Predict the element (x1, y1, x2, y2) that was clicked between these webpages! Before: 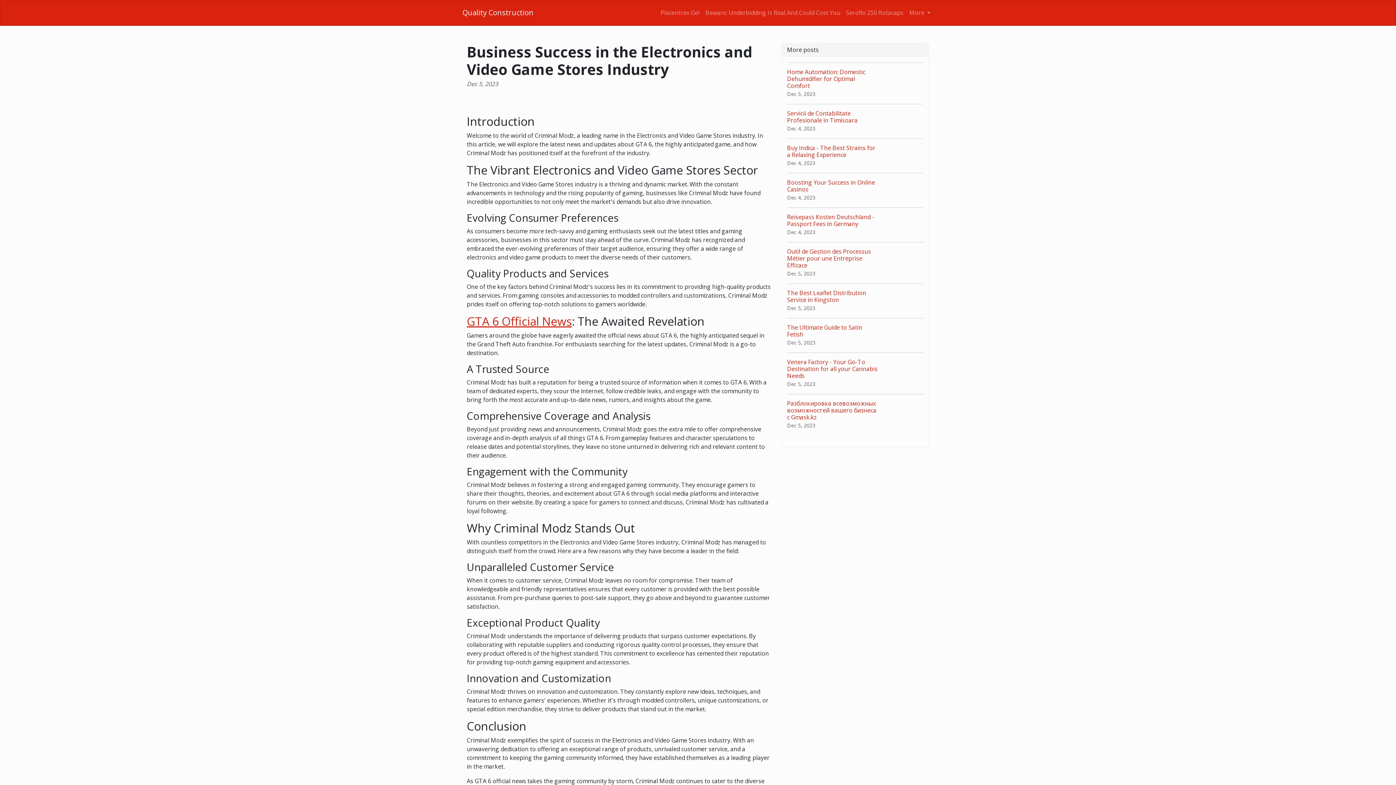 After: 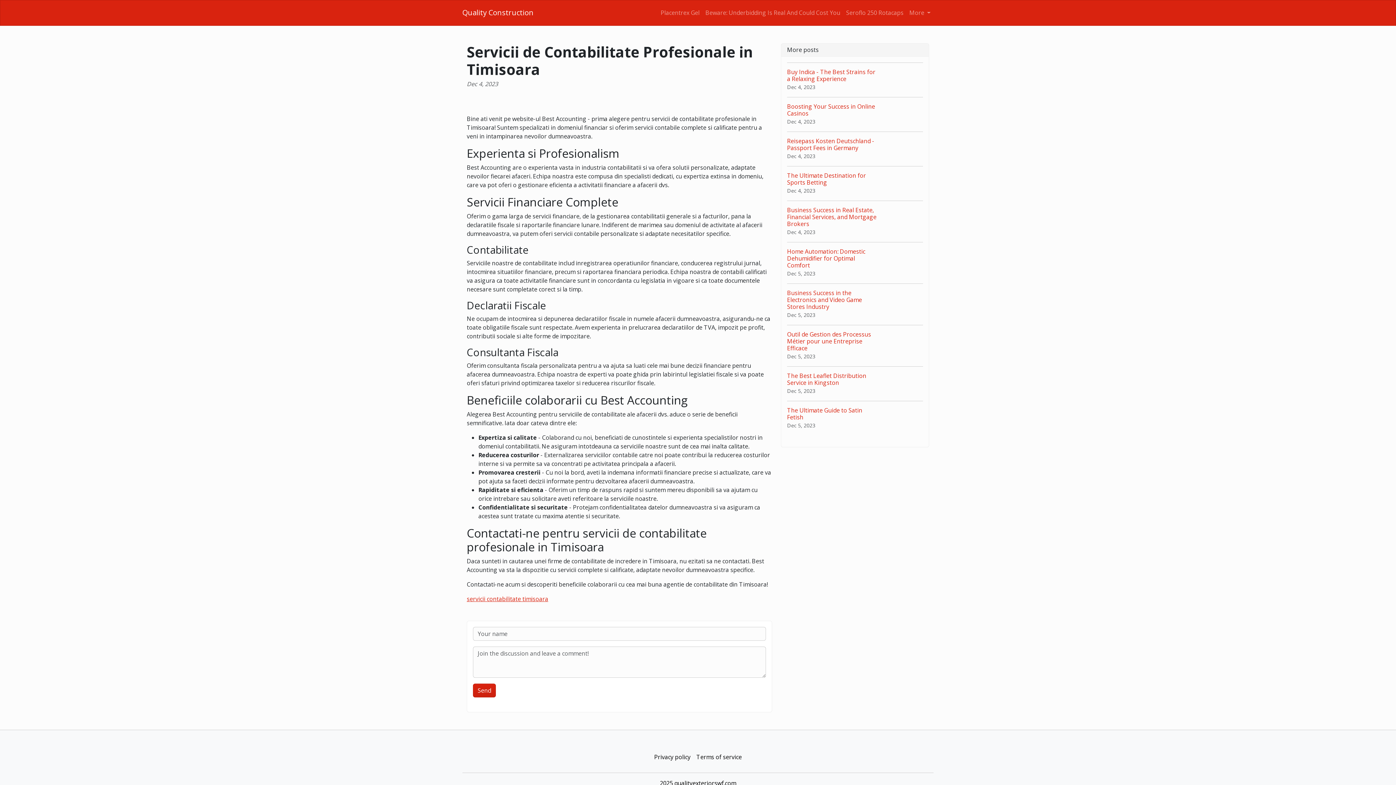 Action: bbox: (787, 103, 923, 138) label: Servicii de Contabilitate Profesionale in Timisoara
Dec 4, 2023